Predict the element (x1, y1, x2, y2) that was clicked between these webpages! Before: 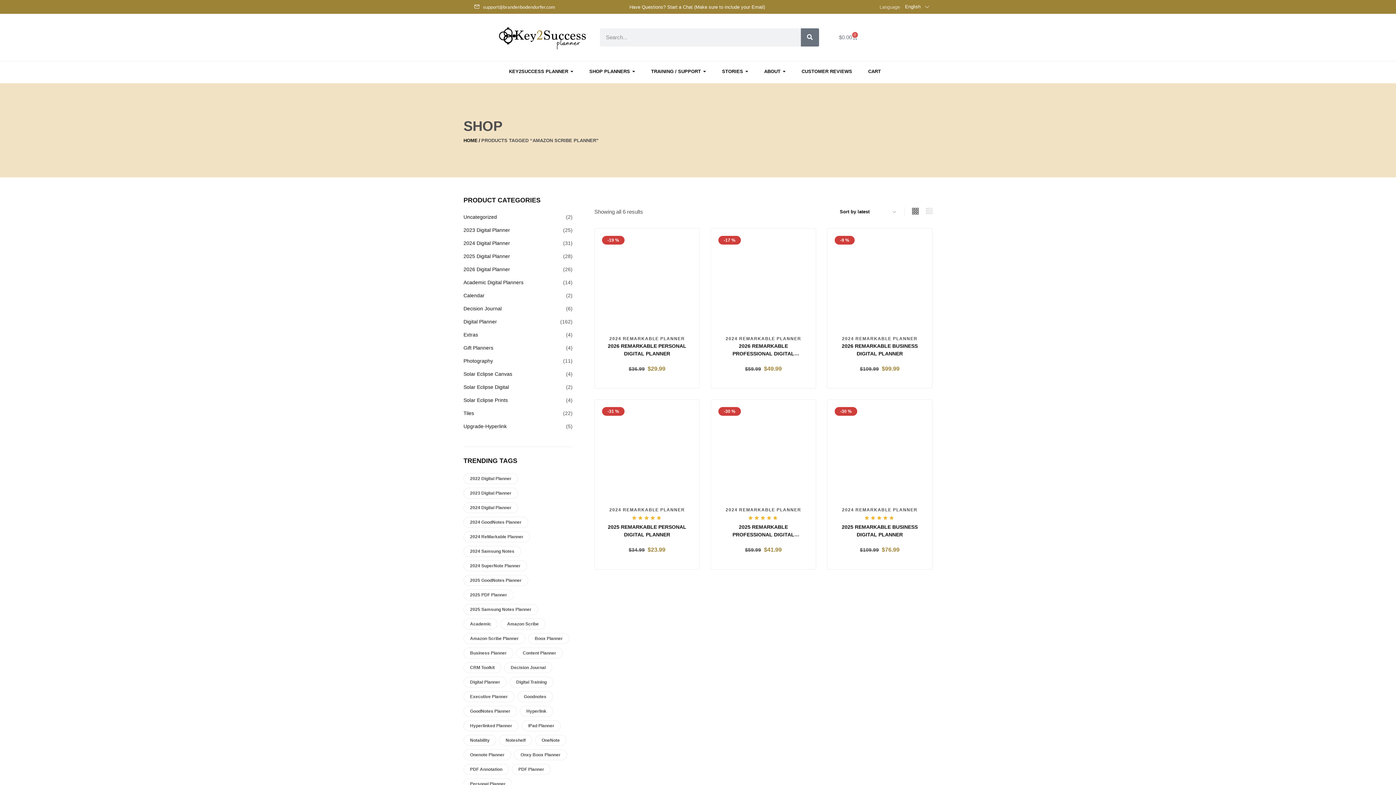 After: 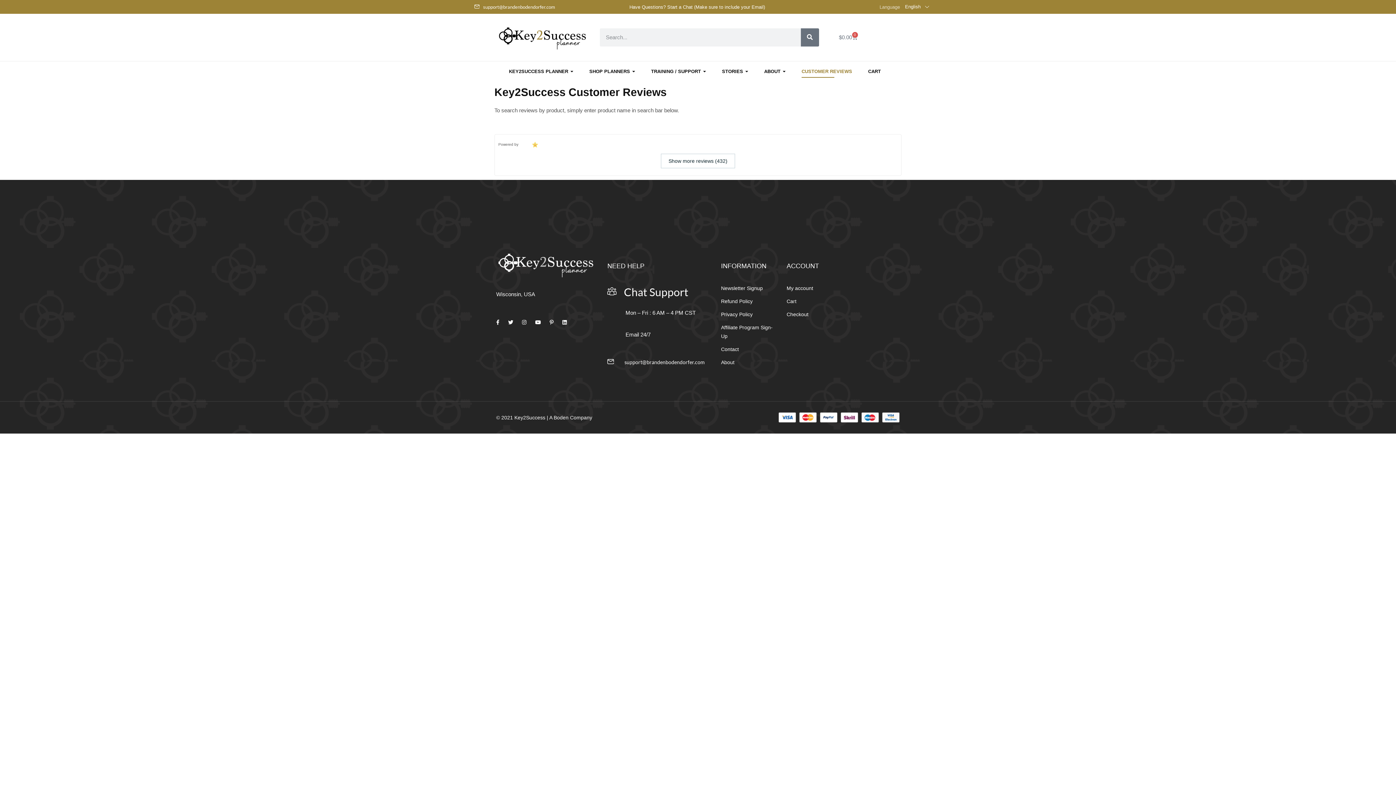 Action: bbox: (801, 67, 852, 77) label: CUSTOMER REVIEWS